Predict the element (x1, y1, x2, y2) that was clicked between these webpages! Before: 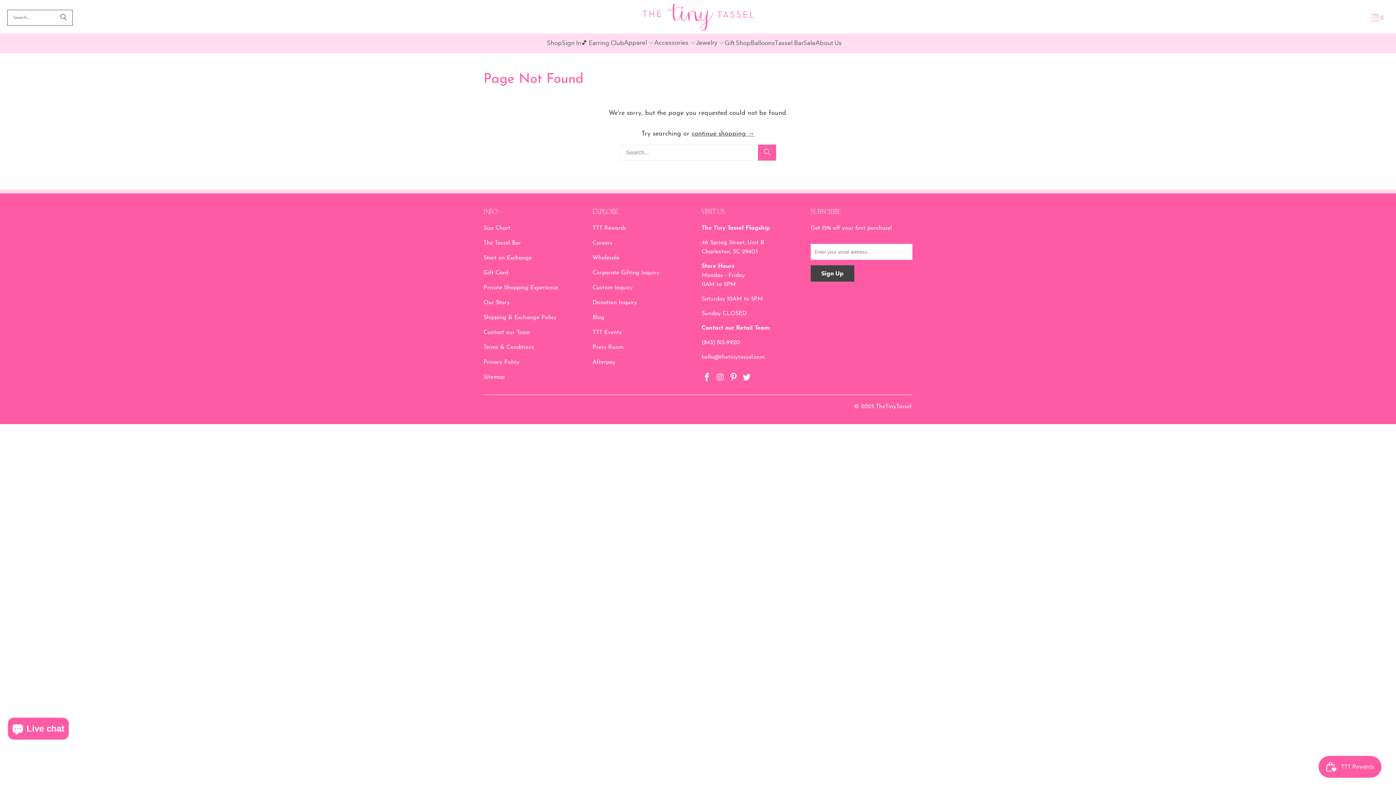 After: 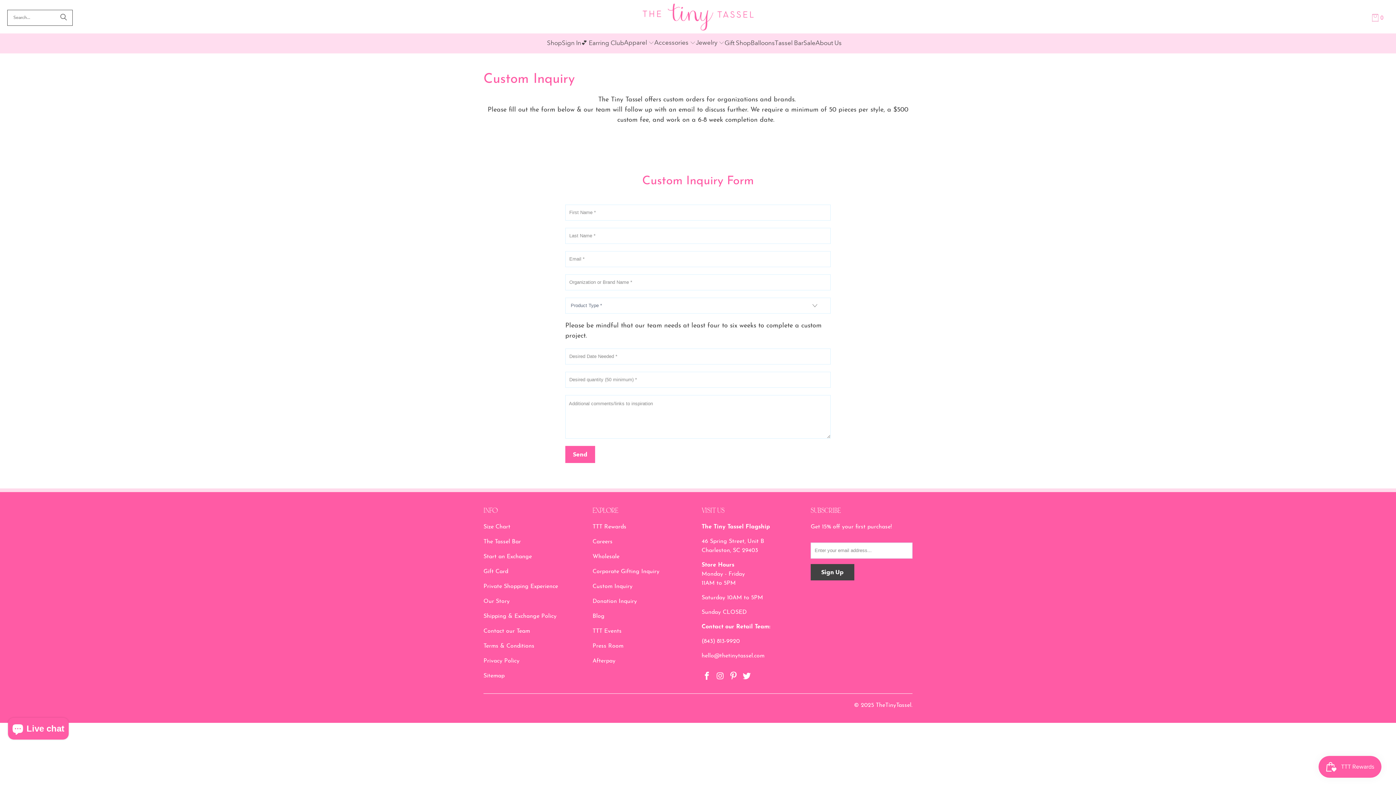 Action: label: Custom Inquiry bbox: (592, 285, 632, 291)